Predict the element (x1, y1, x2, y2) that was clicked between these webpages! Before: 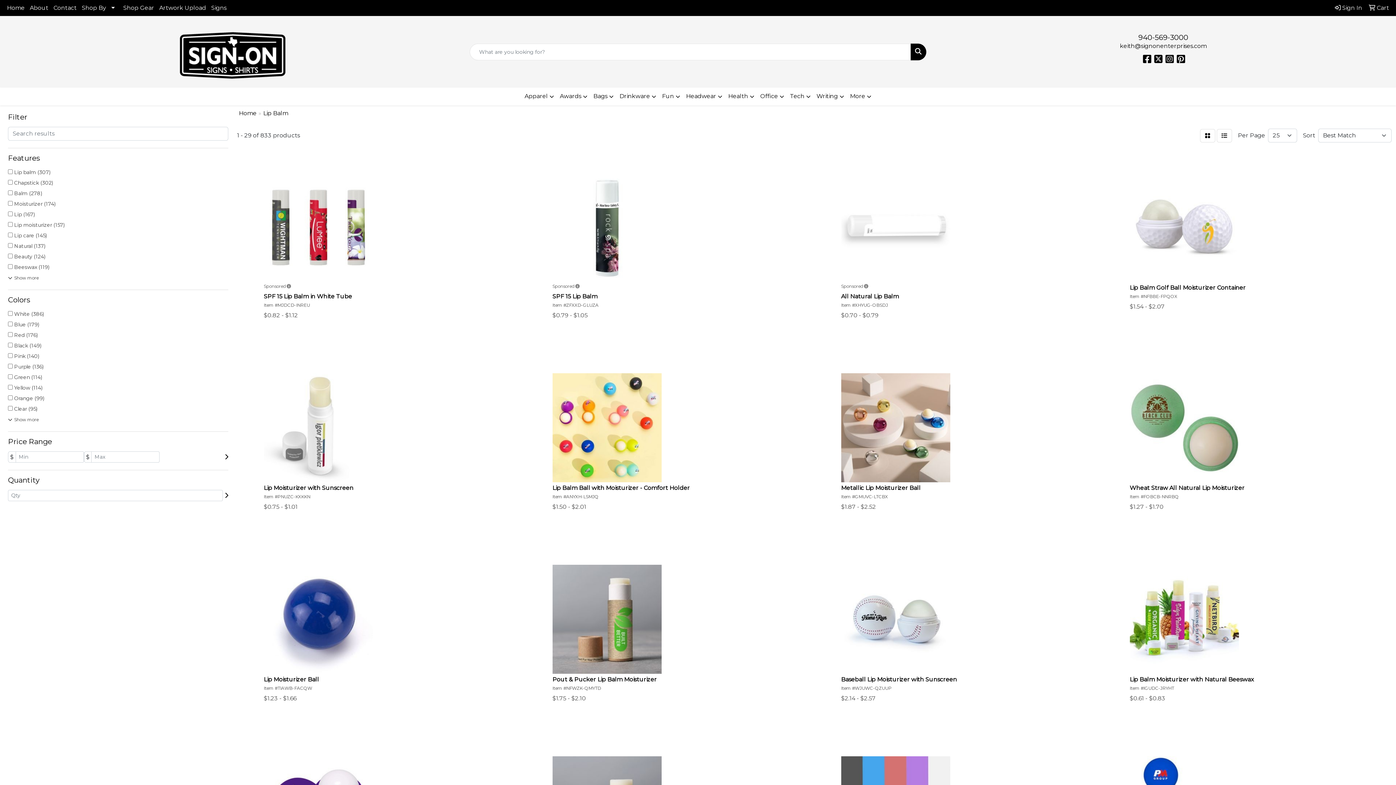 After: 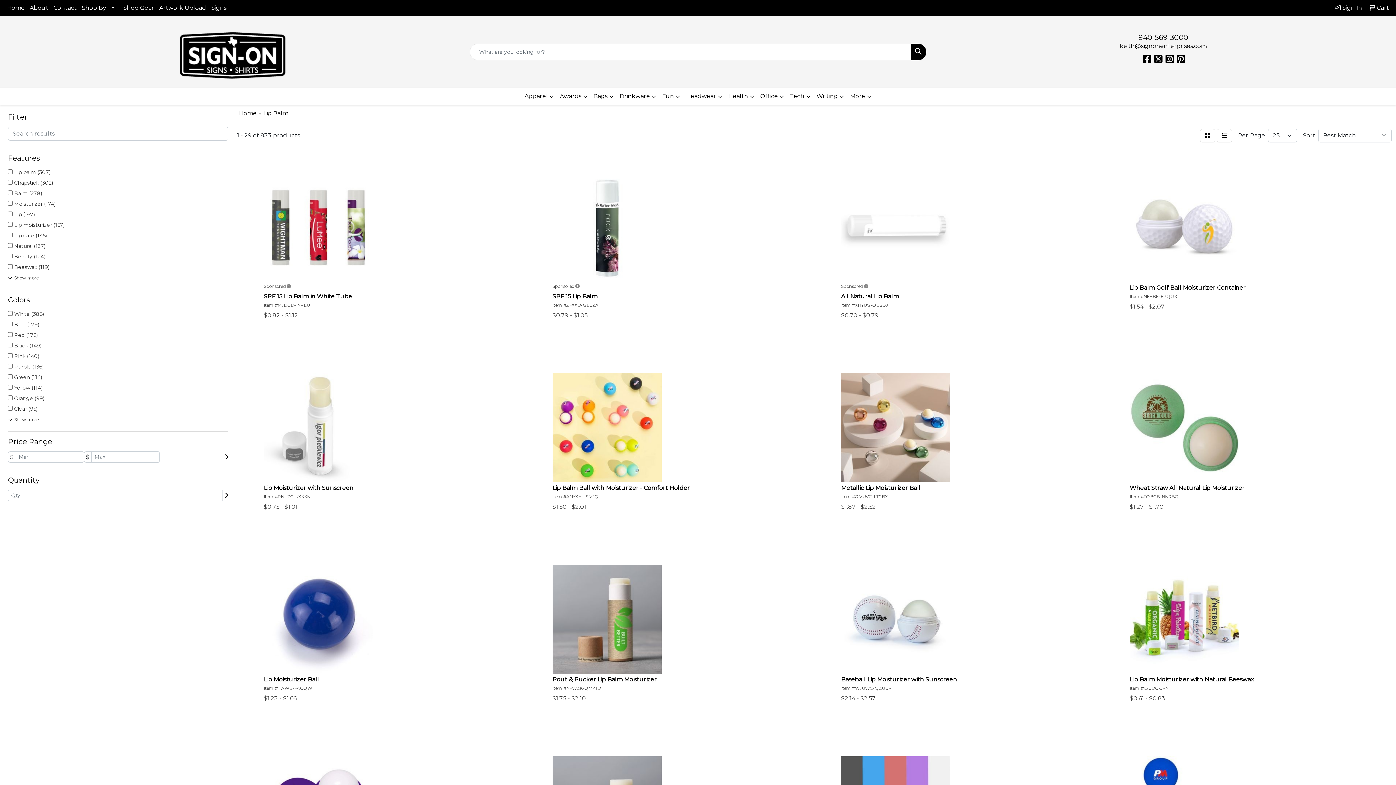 Action: bbox: (910, 43, 926, 60) label: Search